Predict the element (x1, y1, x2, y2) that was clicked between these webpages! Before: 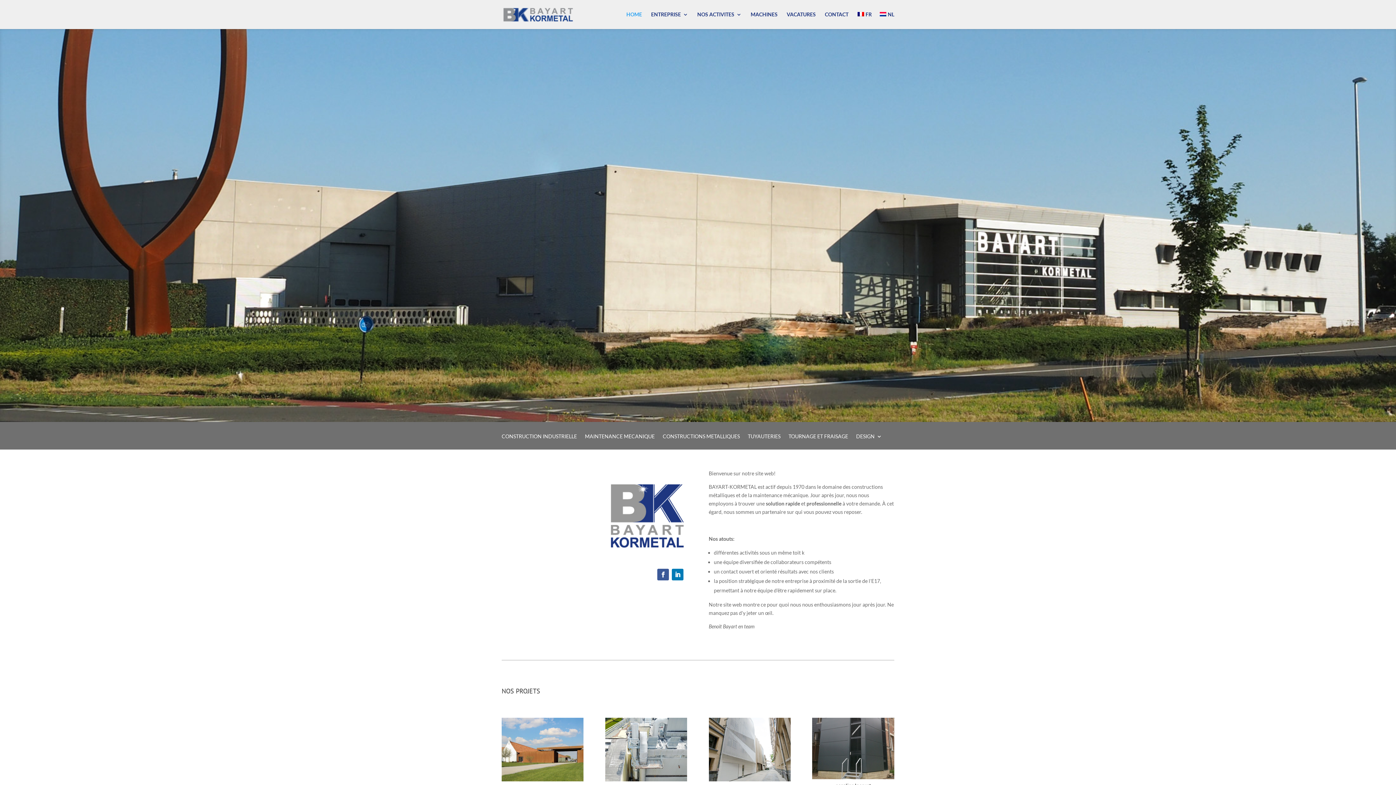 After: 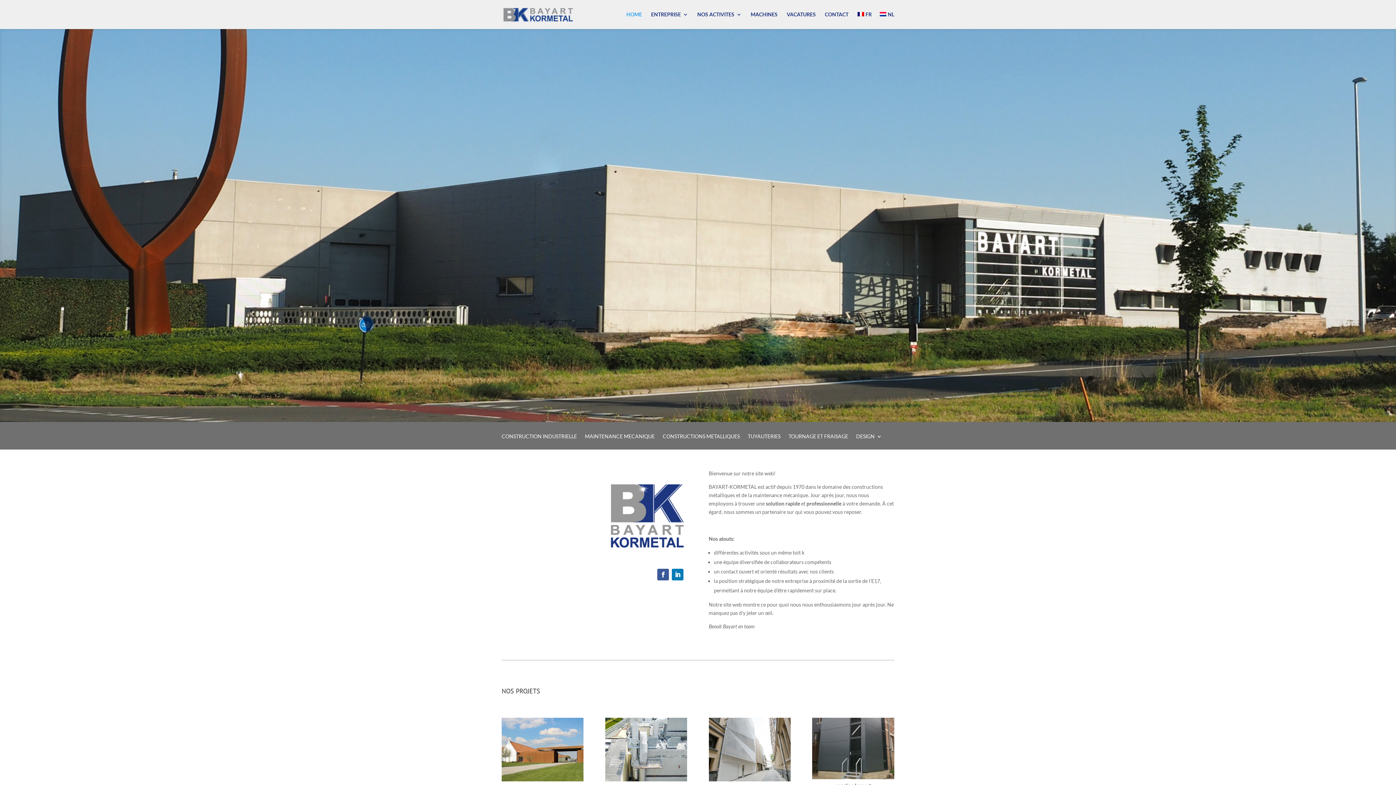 Action: label: HOME bbox: (626, 12, 642, 29)